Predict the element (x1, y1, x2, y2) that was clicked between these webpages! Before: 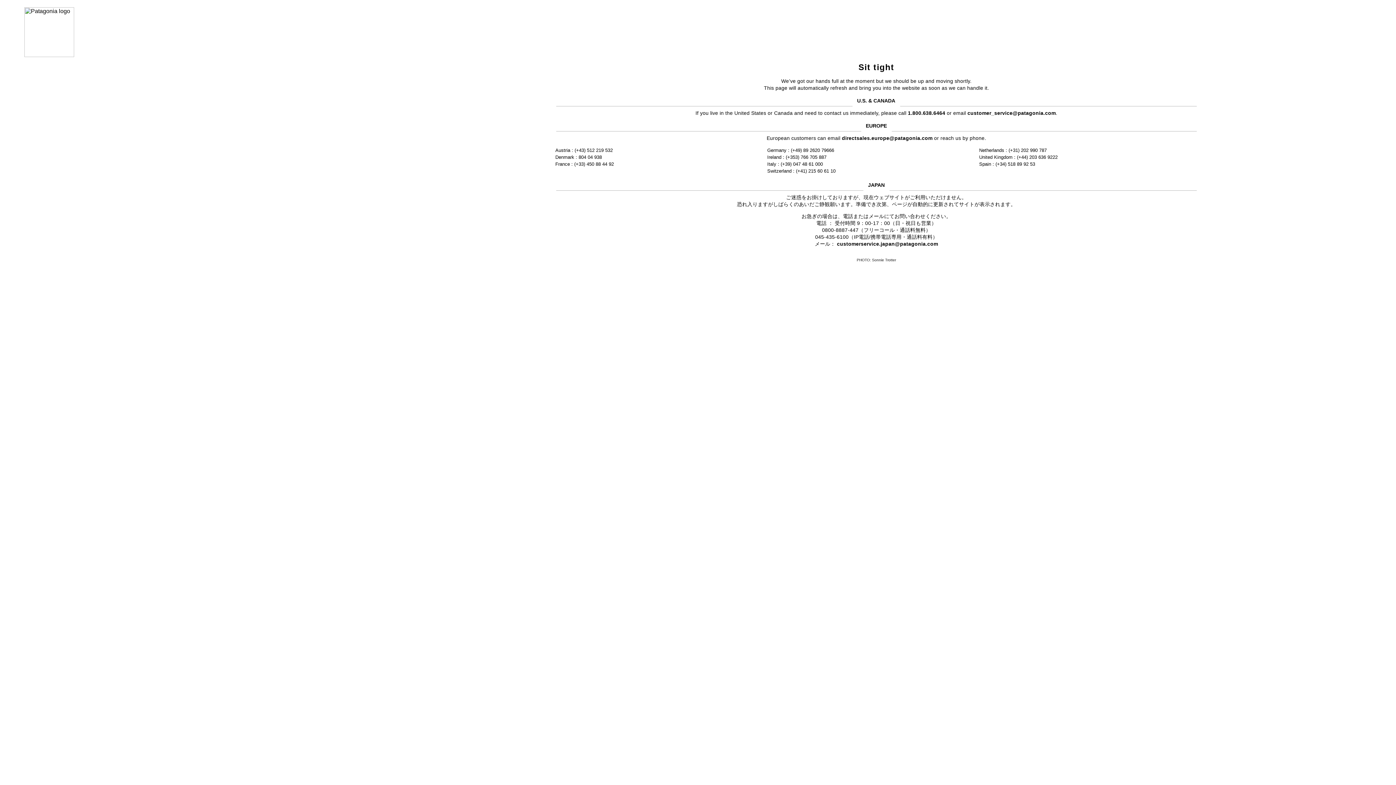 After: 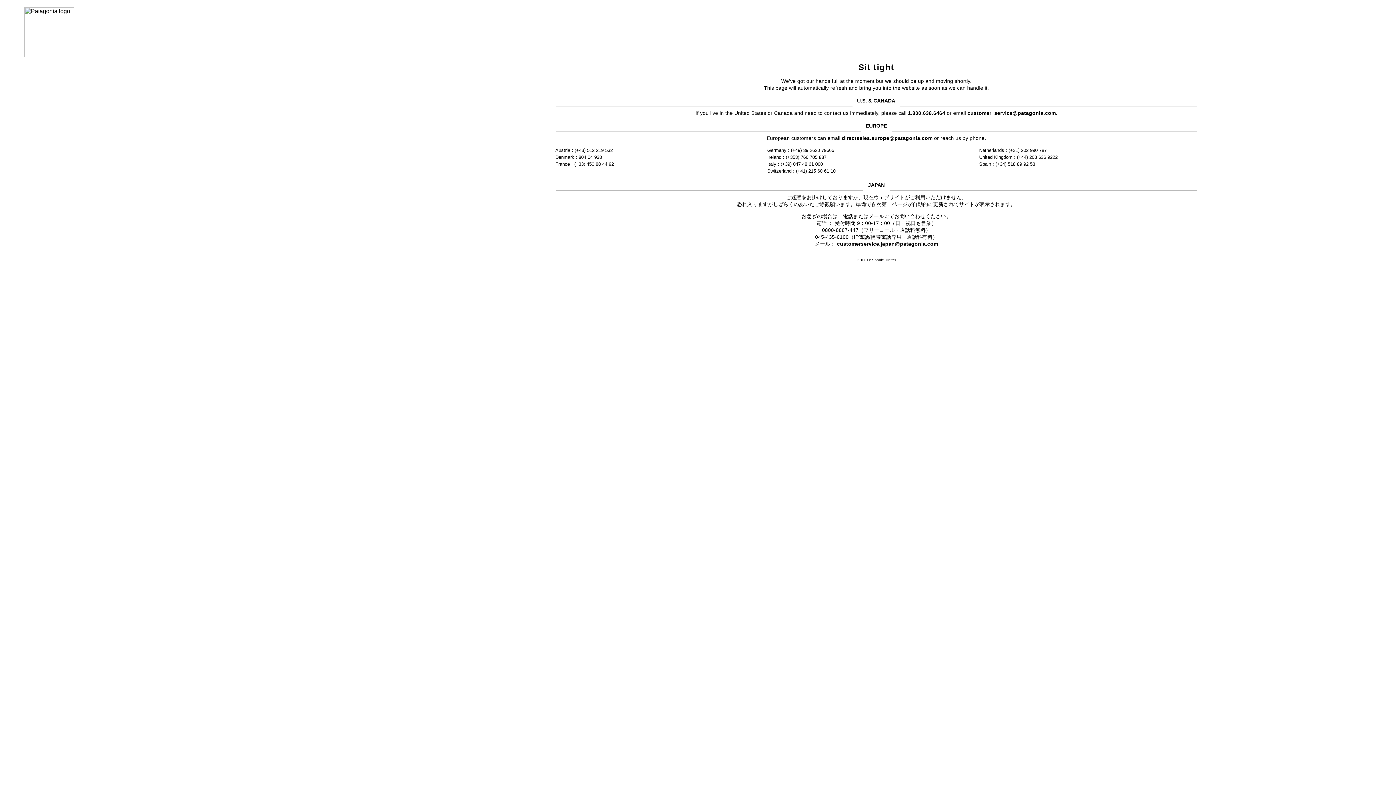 Action: label: customer_service@patagonia.com bbox: (967, 110, 1056, 115)